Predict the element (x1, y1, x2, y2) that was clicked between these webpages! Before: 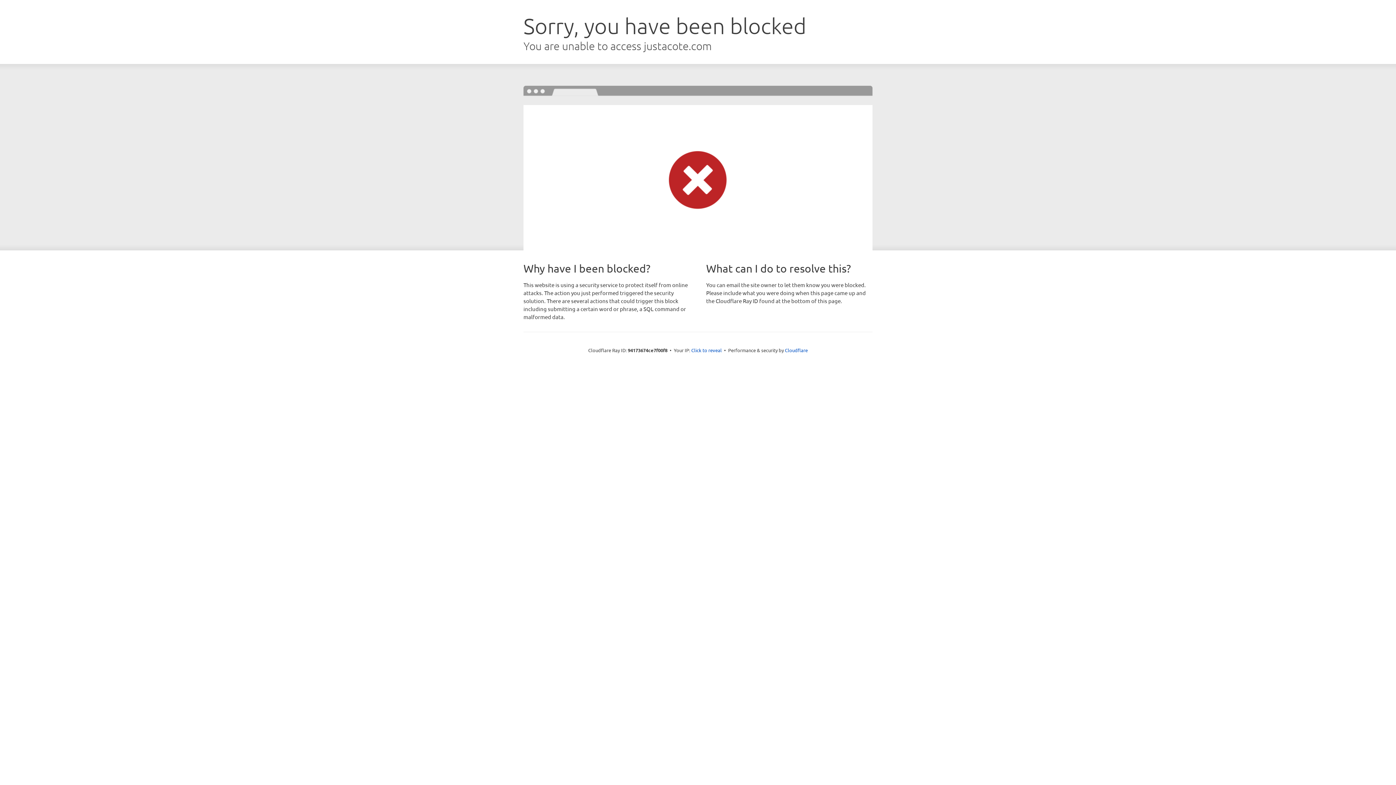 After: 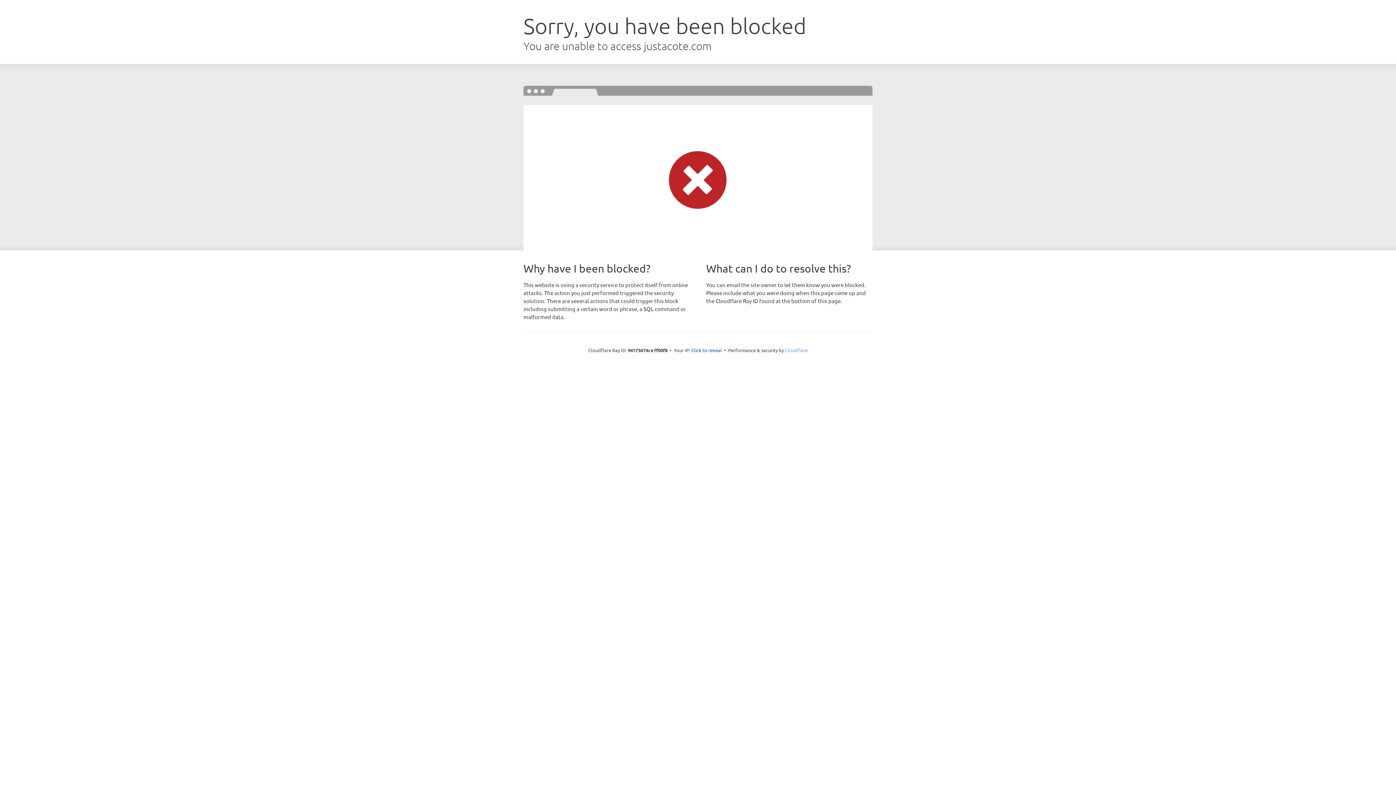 Action: bbox: (785, 347, 808, 353) label: Cloudflare